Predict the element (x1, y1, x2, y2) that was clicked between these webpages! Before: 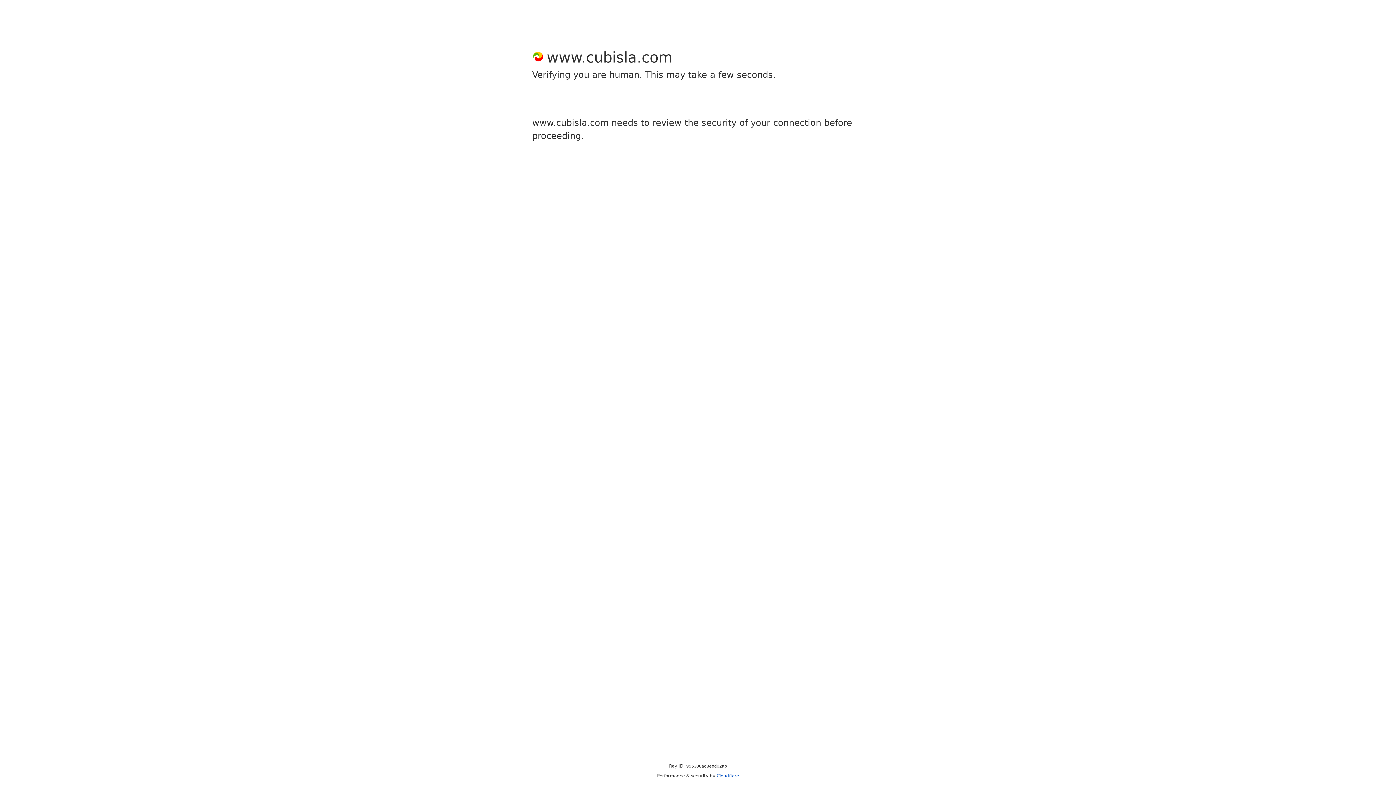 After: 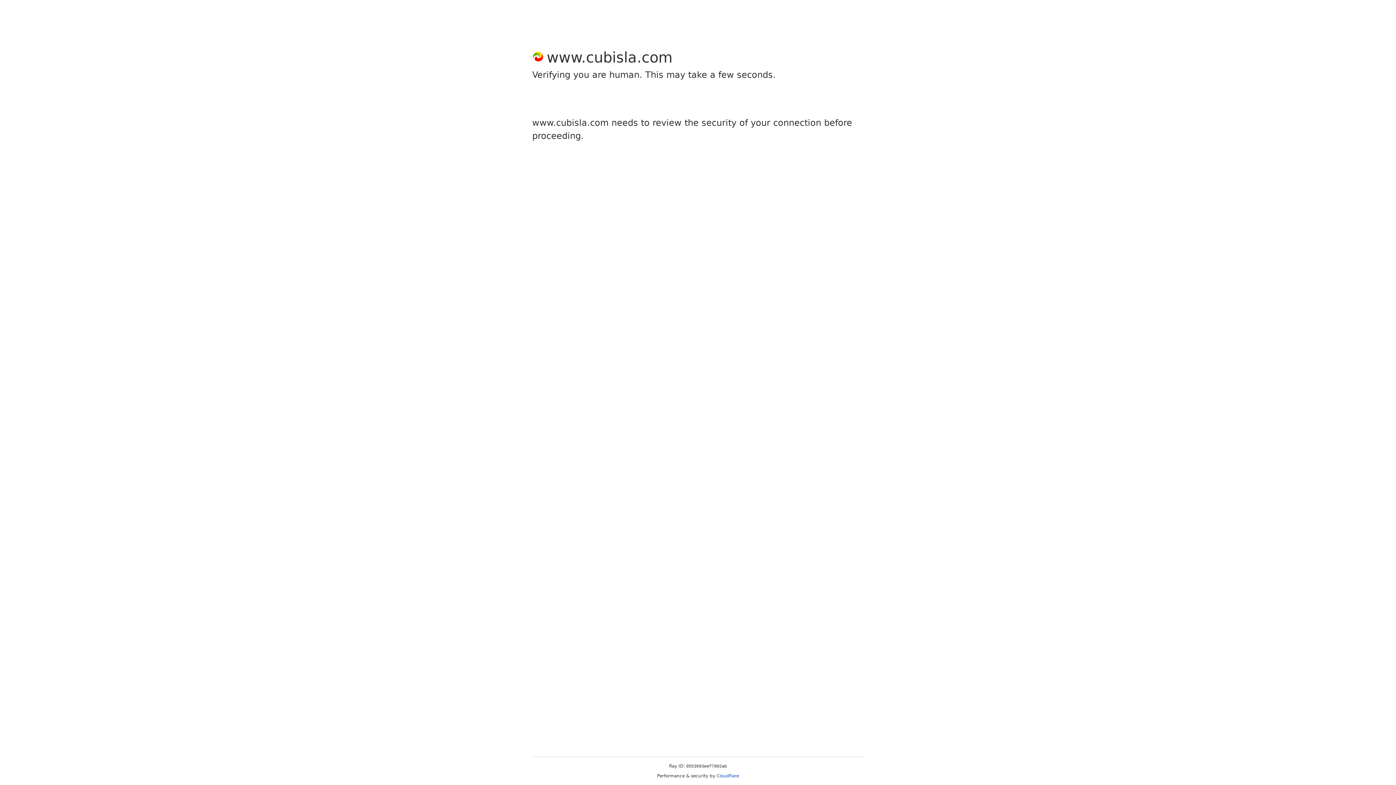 Action: bbox: (716, 773, 739, 778) label: Cloudflare